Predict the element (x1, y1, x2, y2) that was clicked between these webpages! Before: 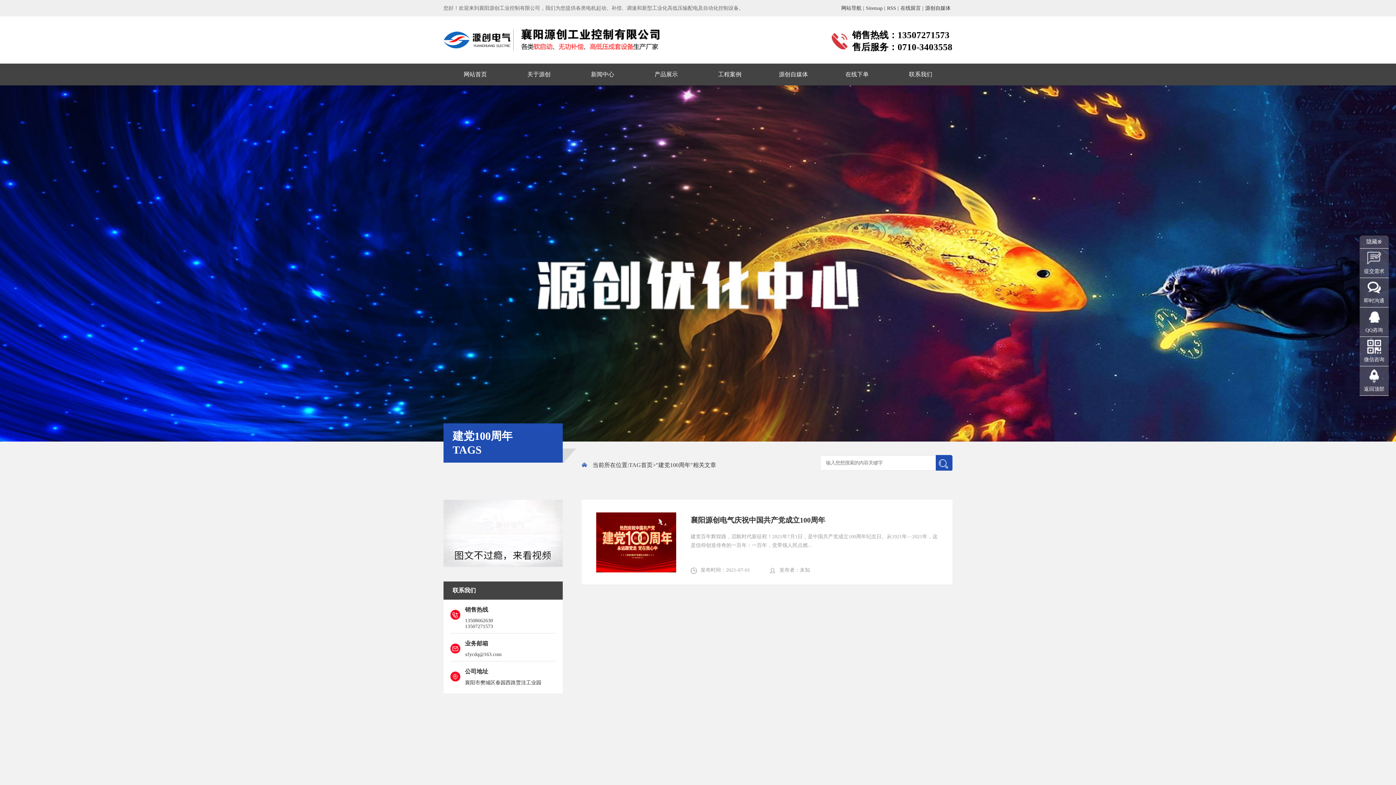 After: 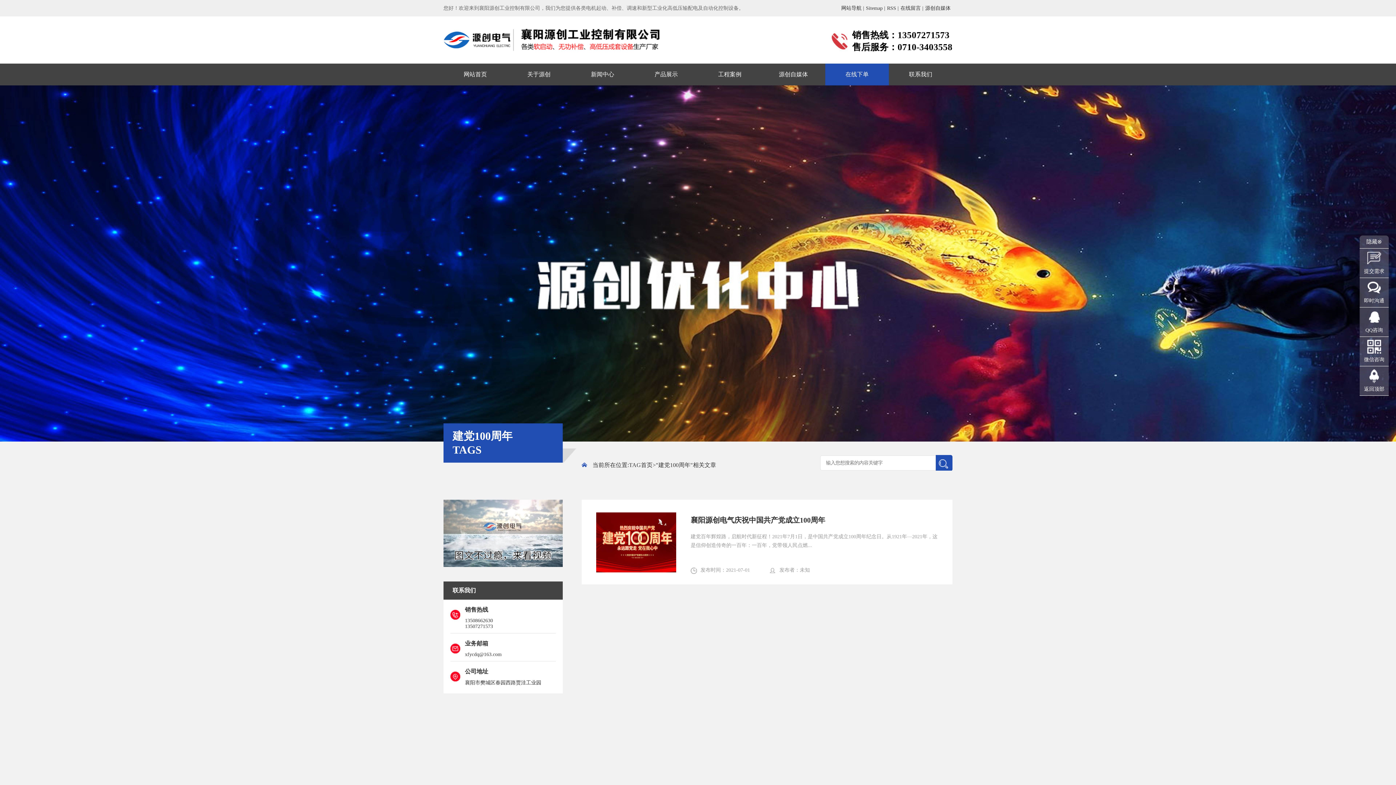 Action: bbox: (825, 63, 889, 85) label: 在线下单